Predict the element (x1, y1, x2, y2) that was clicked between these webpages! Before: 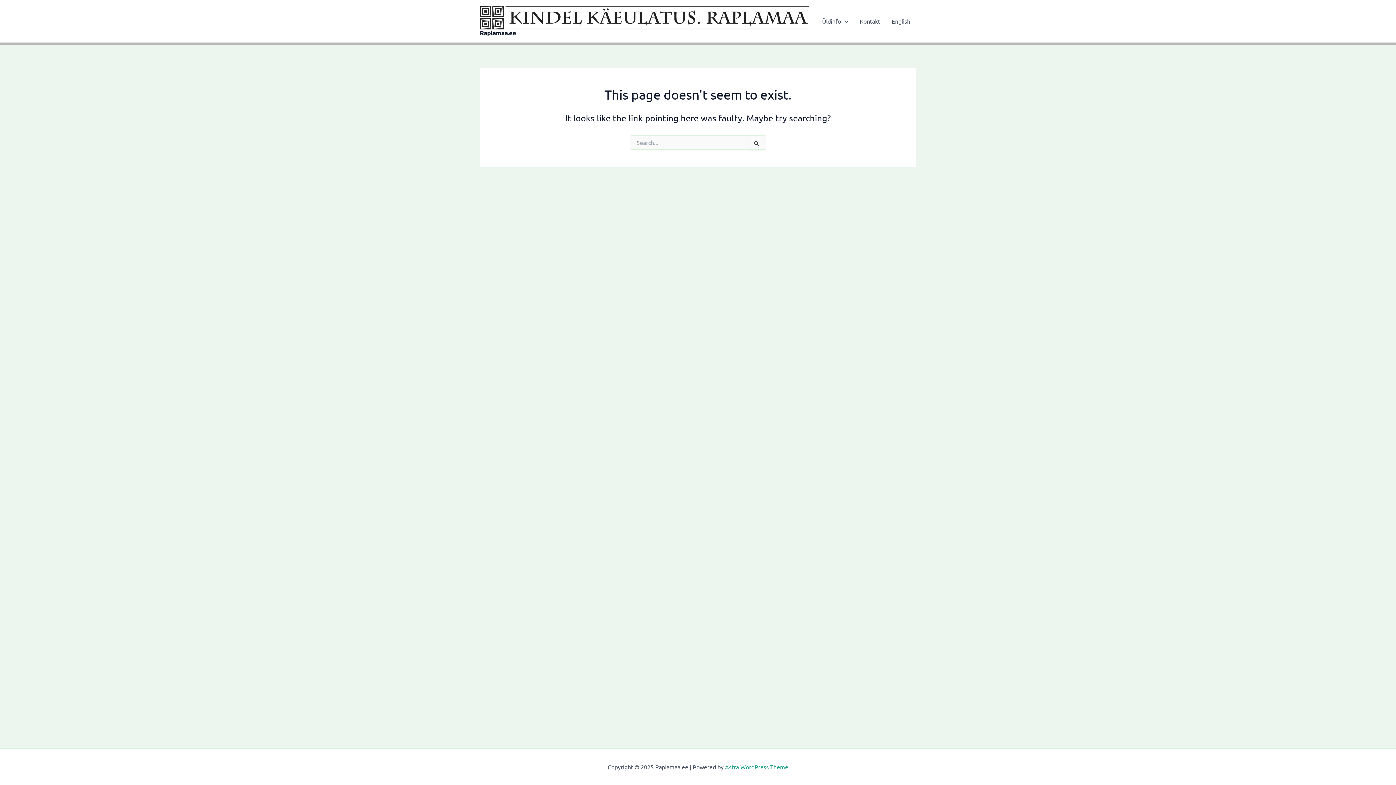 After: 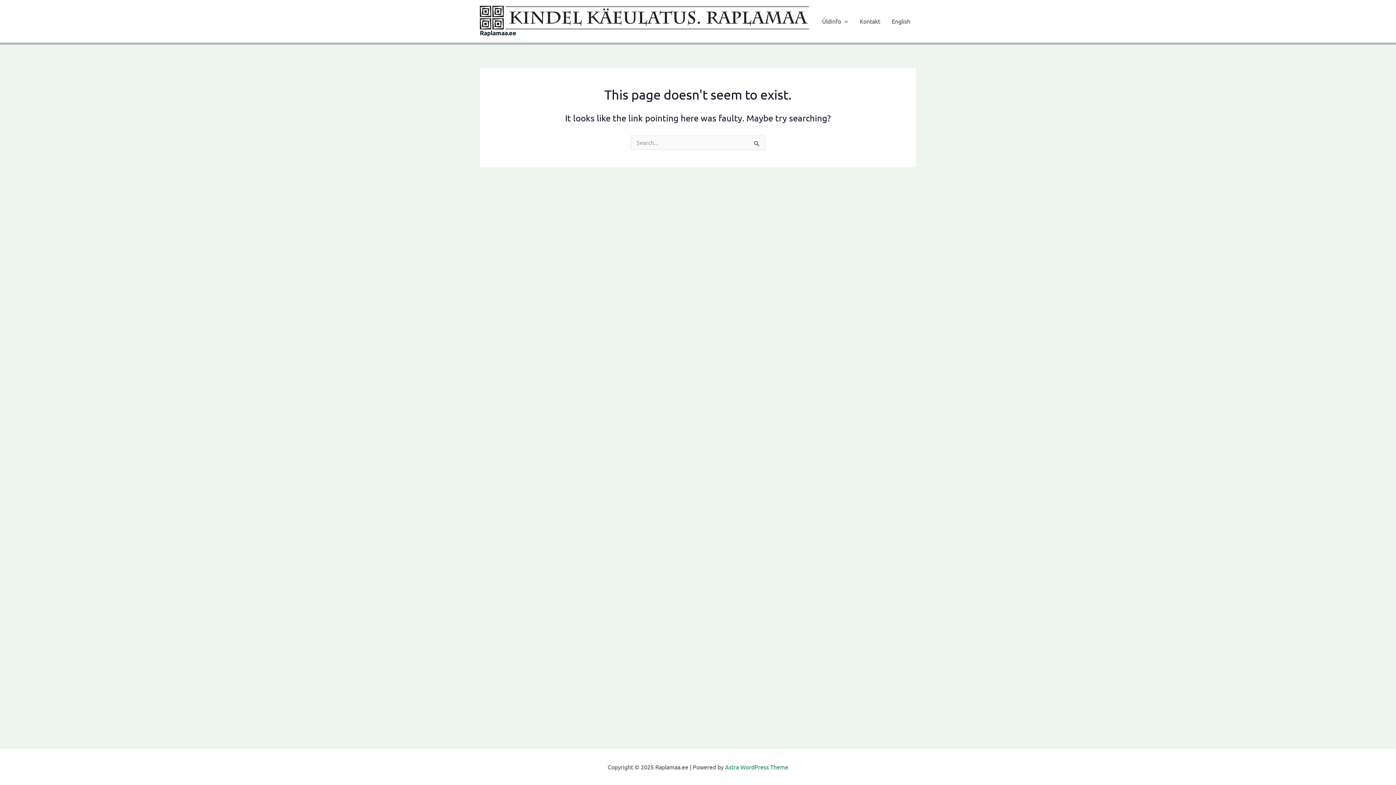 Action: bbox: (725, 763, 788, 770) label: Astra WordPress Theme